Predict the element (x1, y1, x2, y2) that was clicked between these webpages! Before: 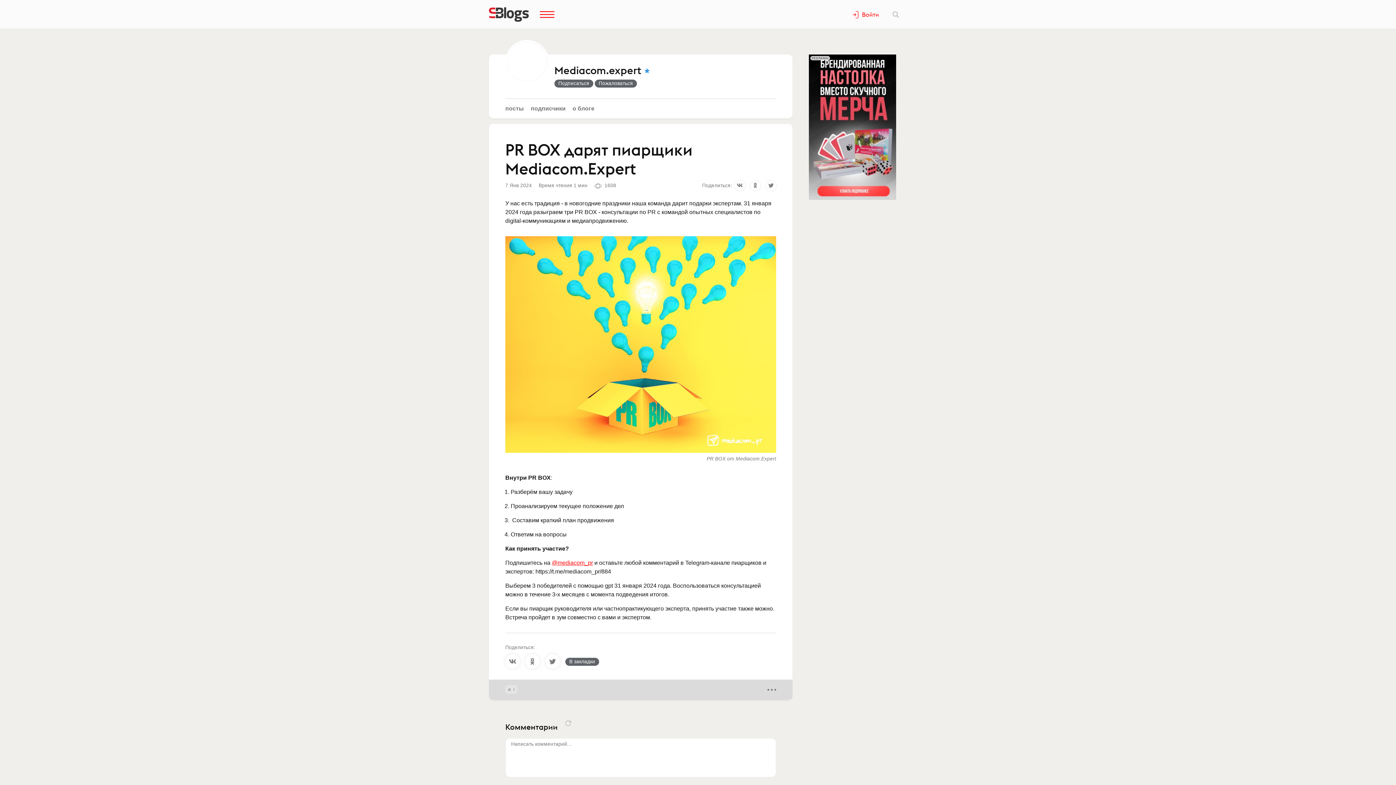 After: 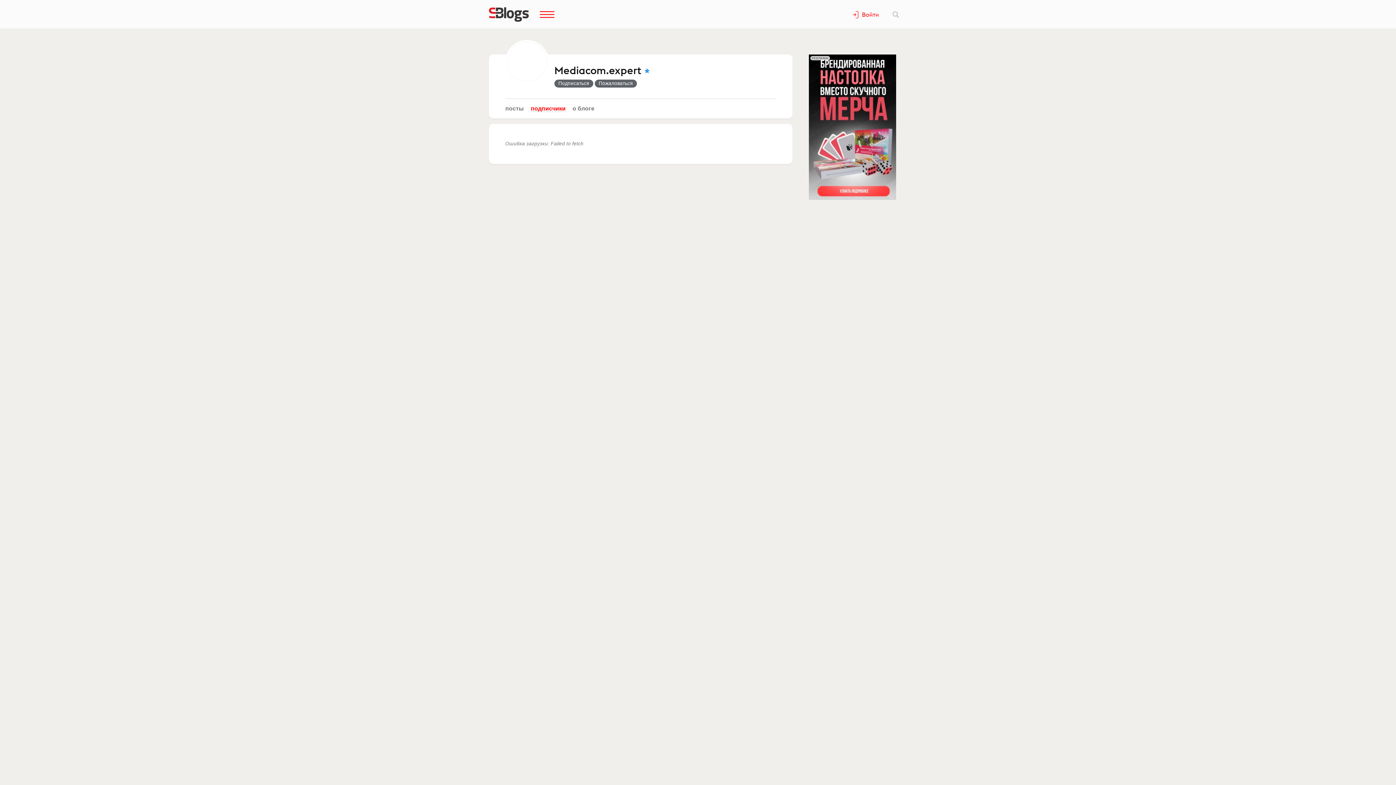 Action: bbox: (530, 105, 565, 111) label: подписчики